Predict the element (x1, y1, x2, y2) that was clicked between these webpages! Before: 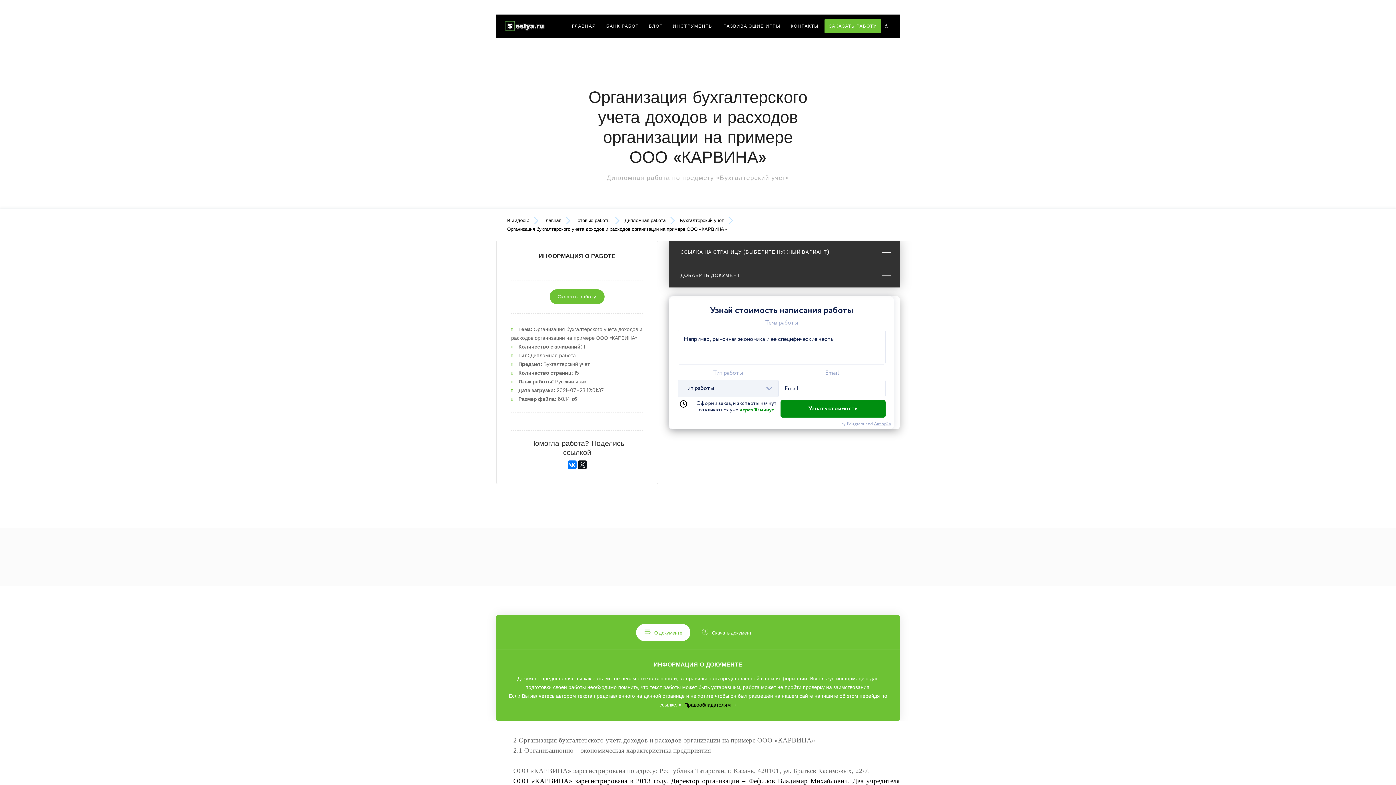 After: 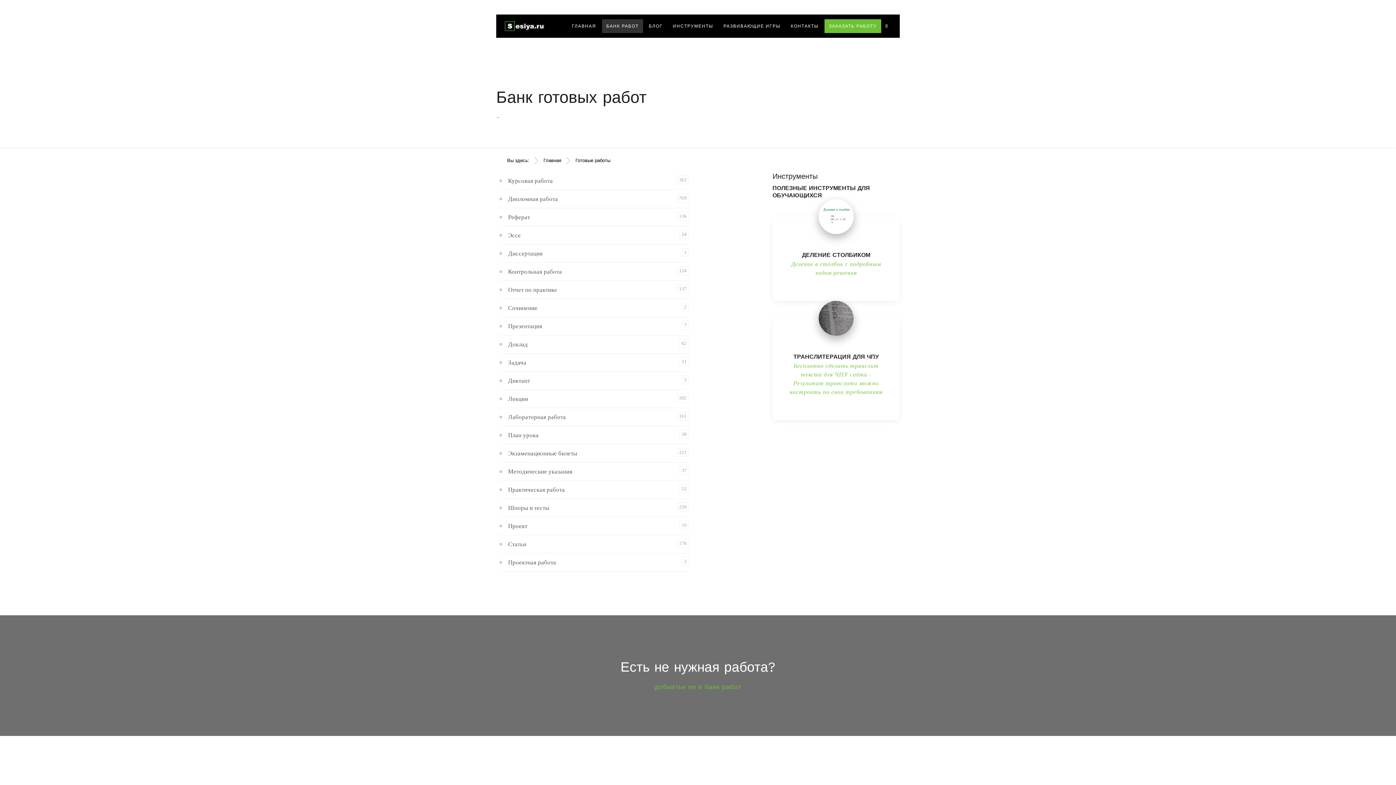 Action: label: БАНК РАБОТ bbox: (602, 19, 643, 33)